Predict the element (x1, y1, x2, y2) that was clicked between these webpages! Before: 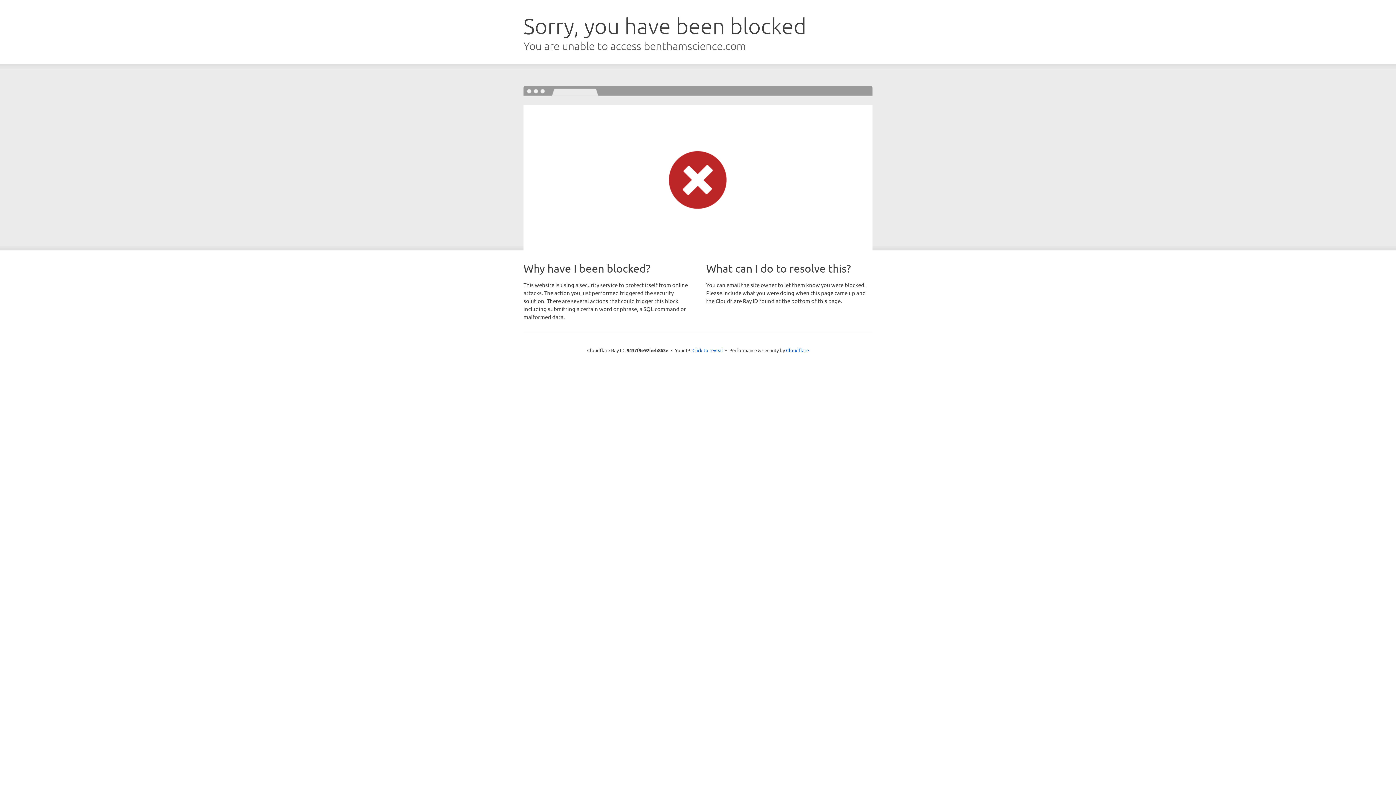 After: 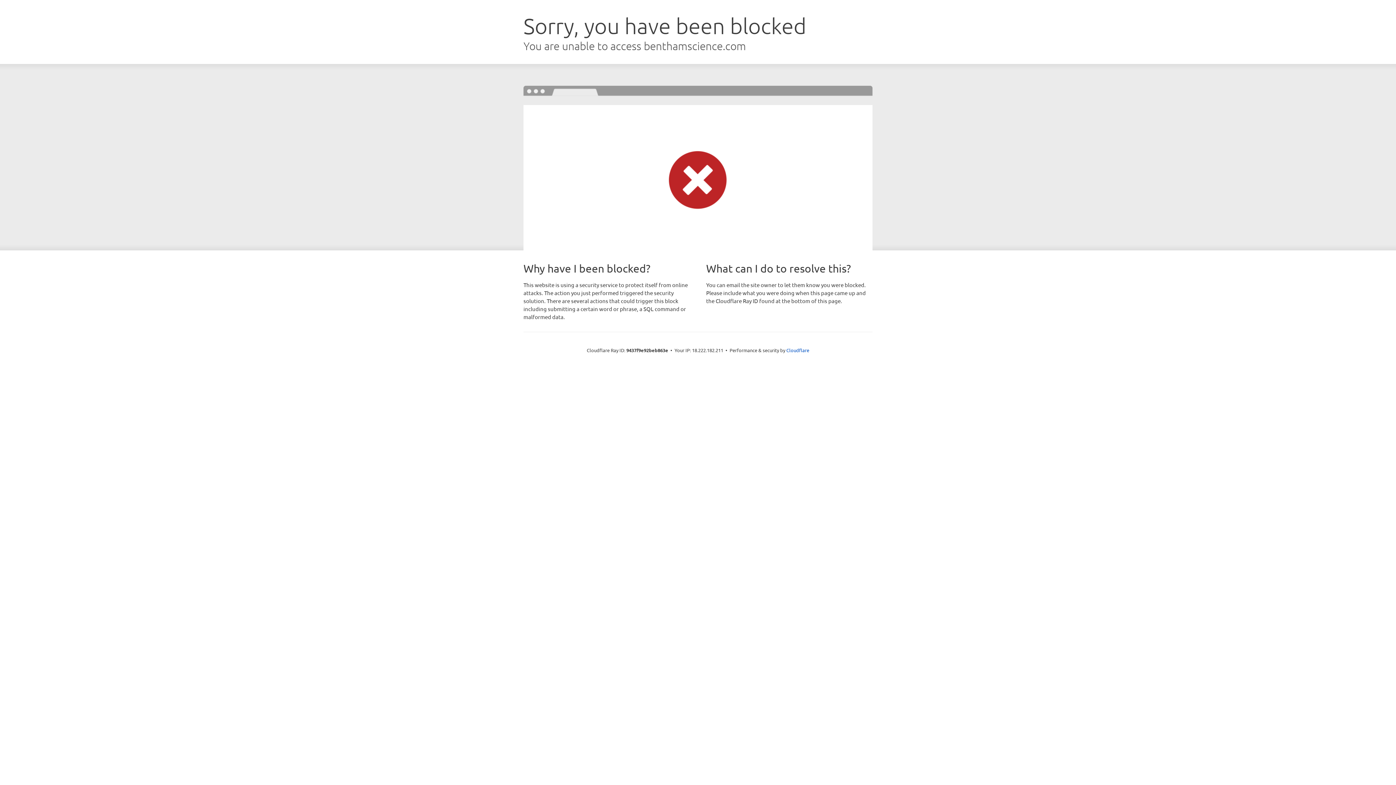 Action: bbox: (692, 346, 723, 353) label: Click to reveal